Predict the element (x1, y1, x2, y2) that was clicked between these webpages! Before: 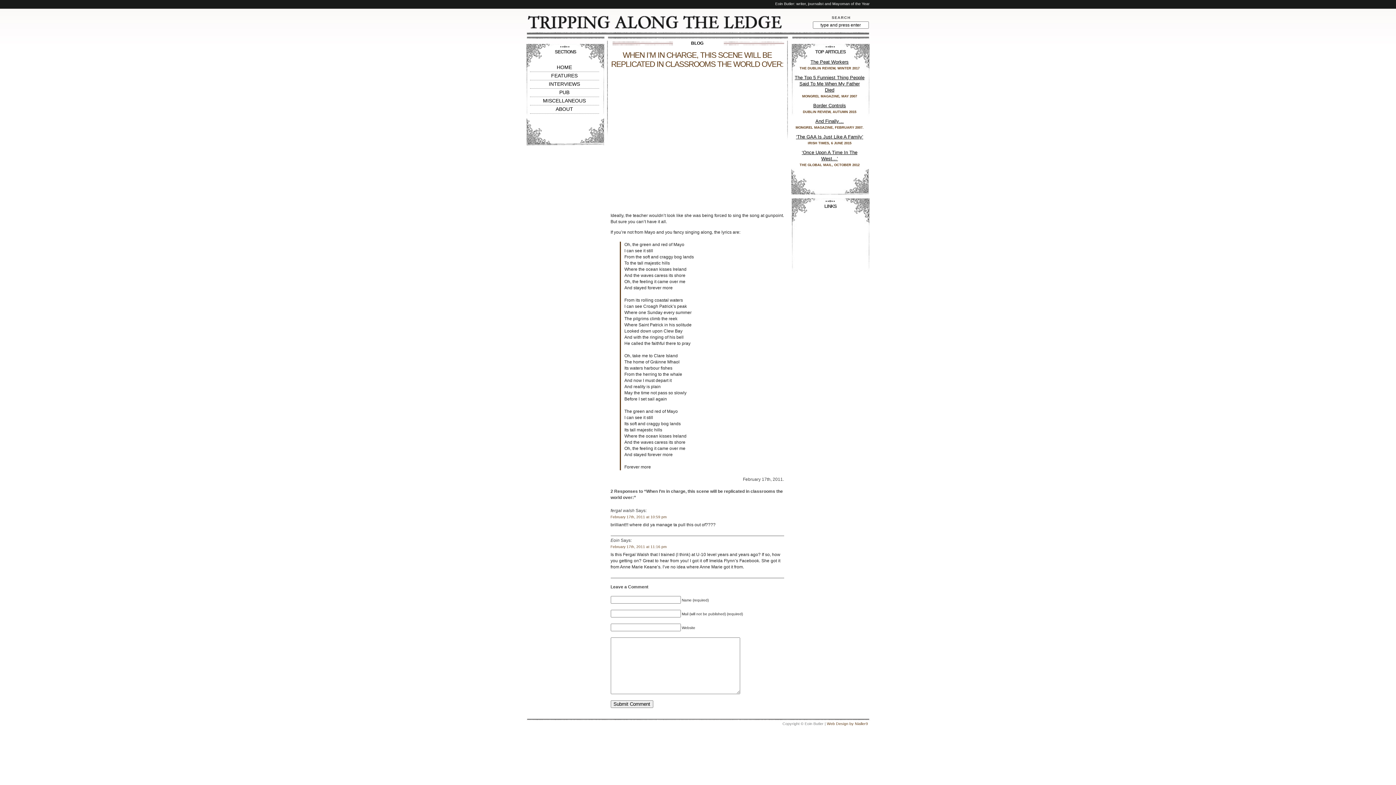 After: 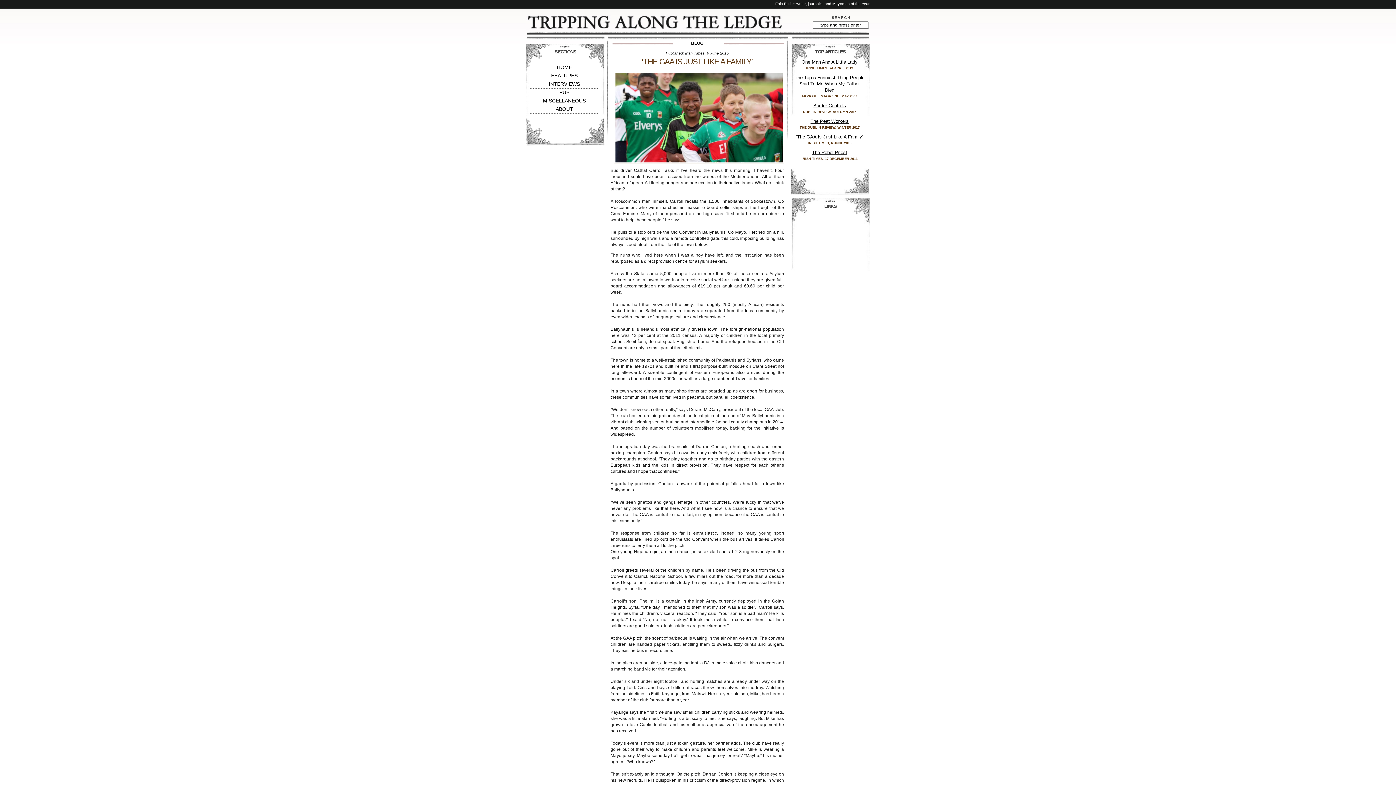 Action: label: ‘The GAA Is Just Like A Family’ bbox: (796, 134, 863, 139)